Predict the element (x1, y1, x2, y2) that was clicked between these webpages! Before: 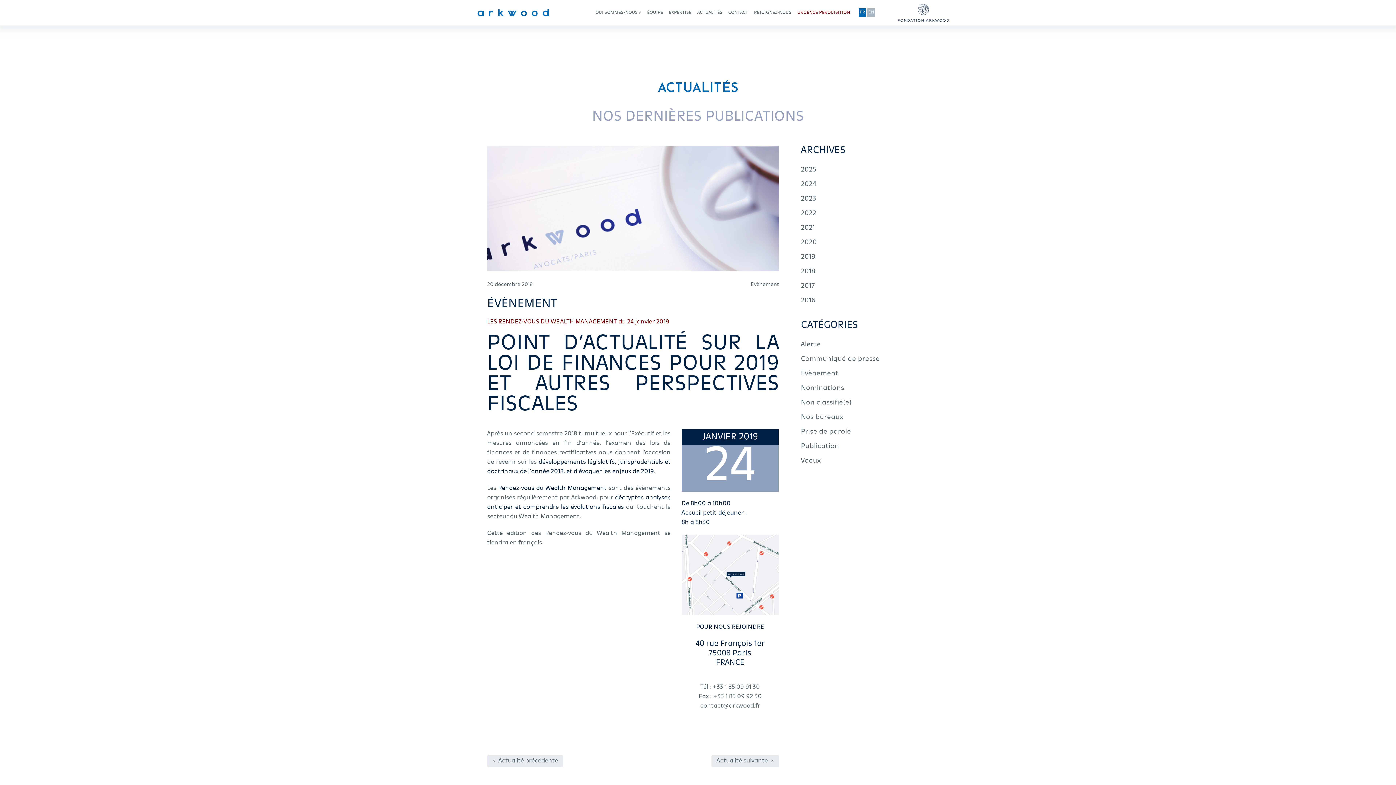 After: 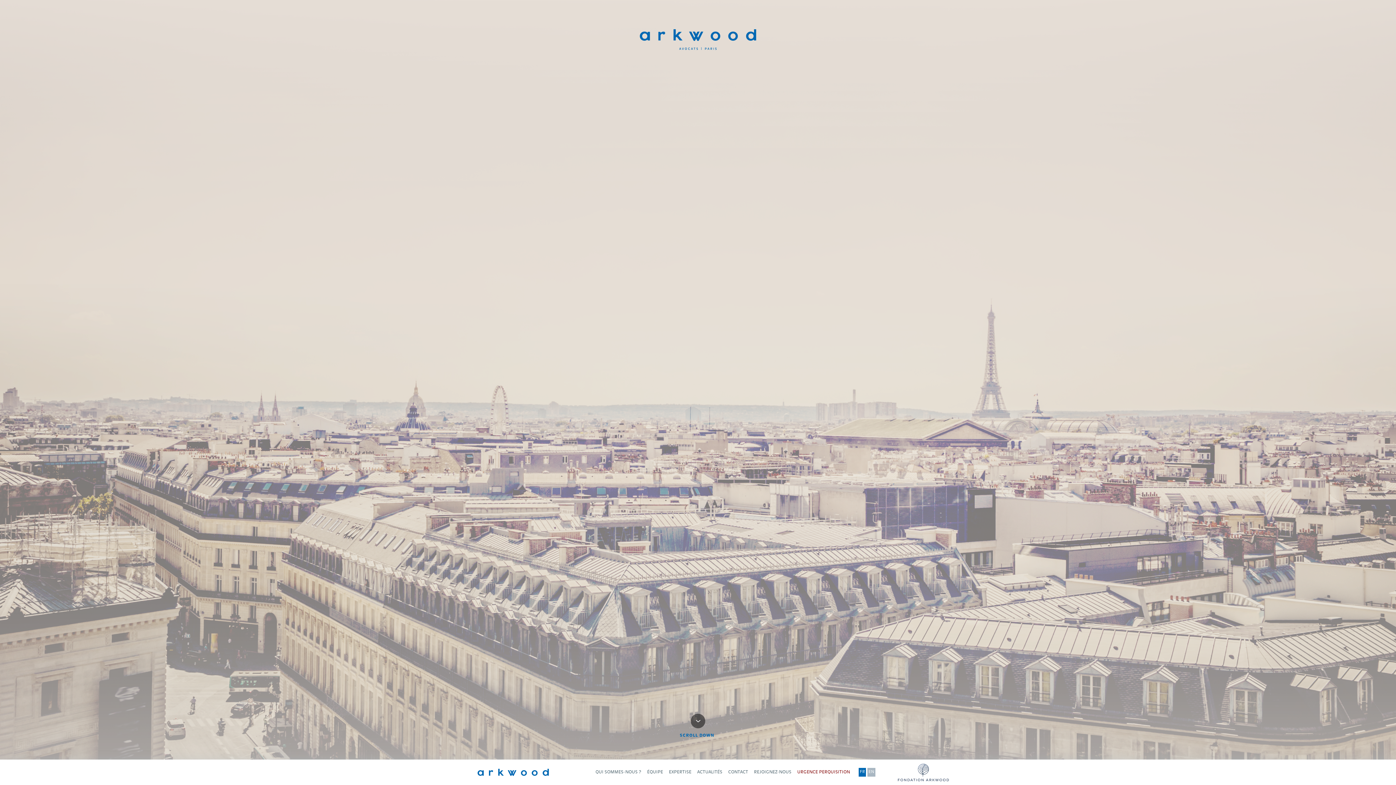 Action: bbox: (476, 3, 550, 18)